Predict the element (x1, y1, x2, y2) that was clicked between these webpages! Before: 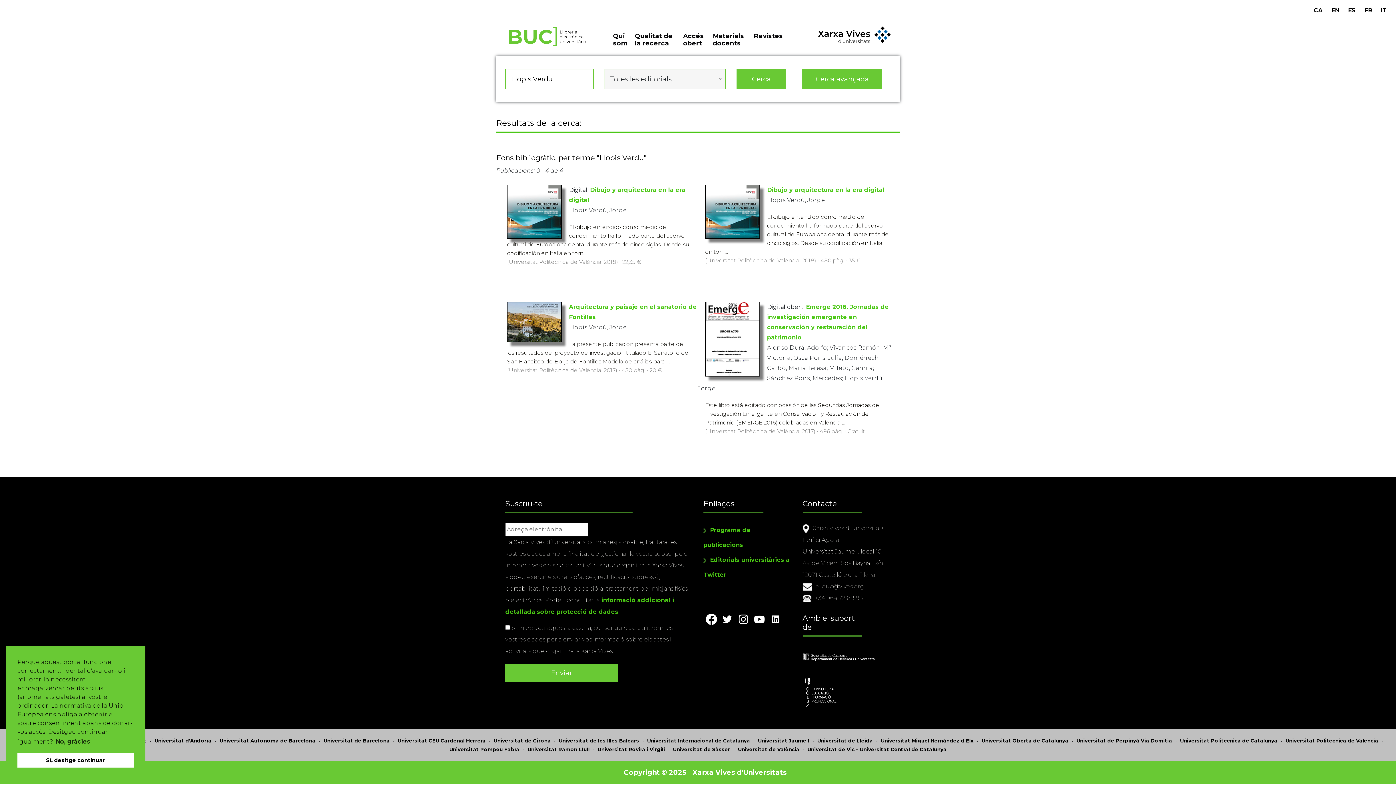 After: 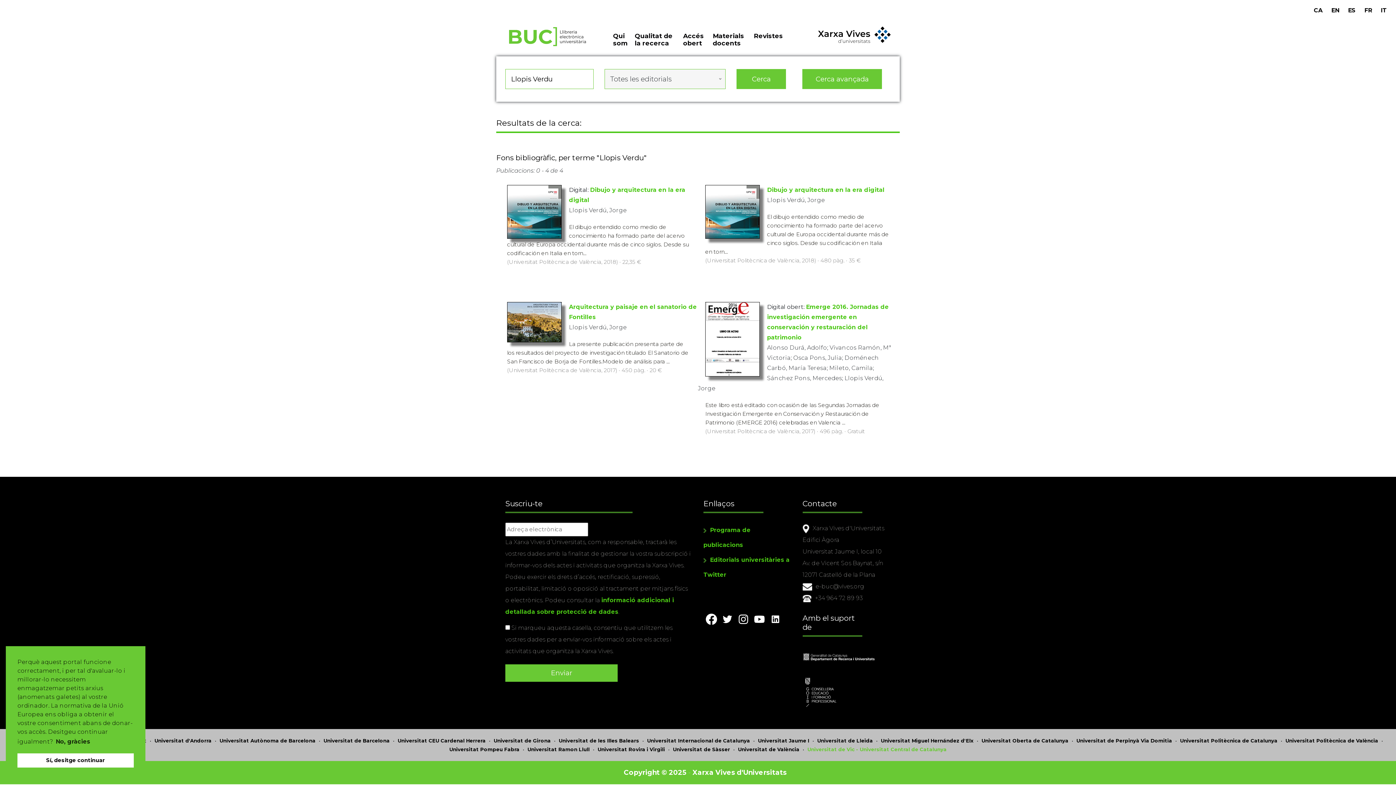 Action: bbox: (807, 747, 946, 752) label: Universitat de Vic - Universitat Central de Catalunya